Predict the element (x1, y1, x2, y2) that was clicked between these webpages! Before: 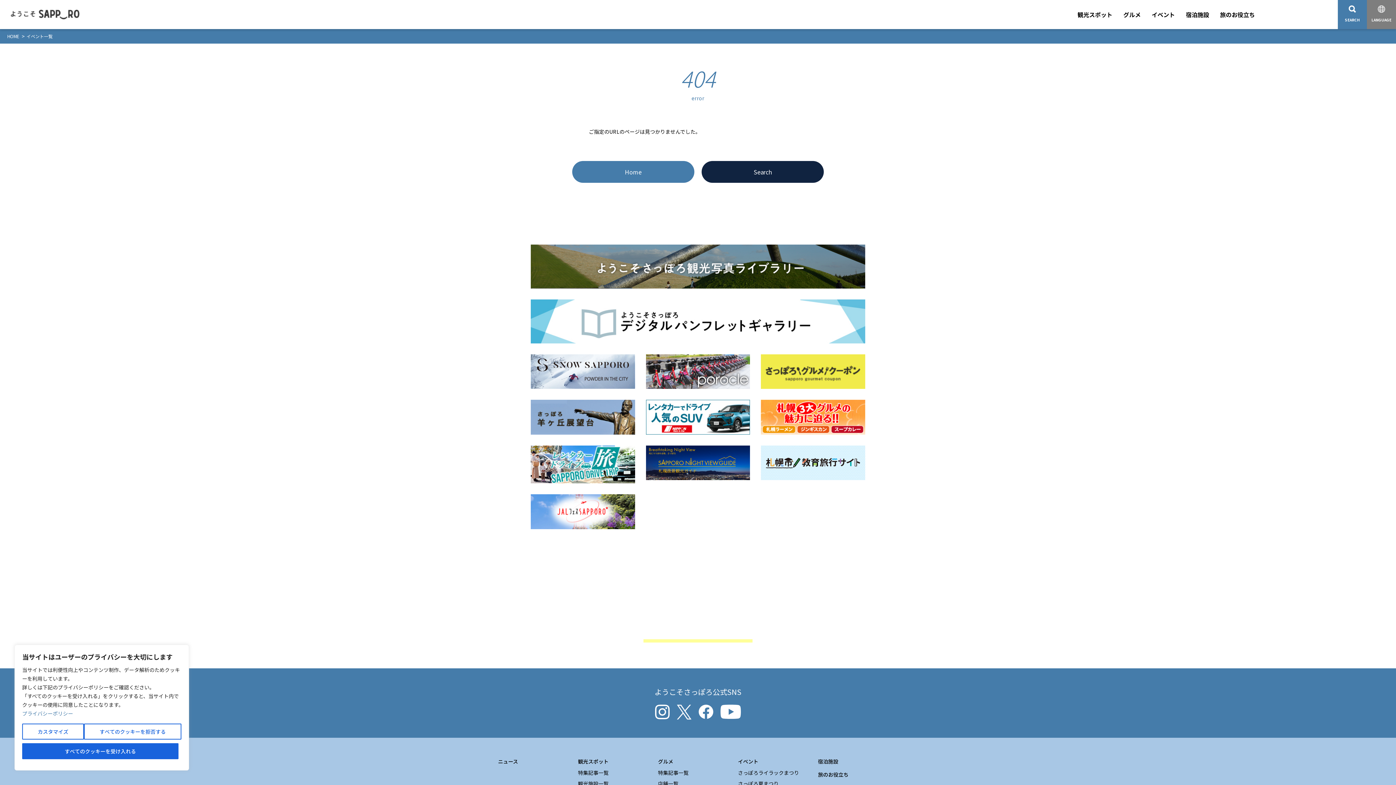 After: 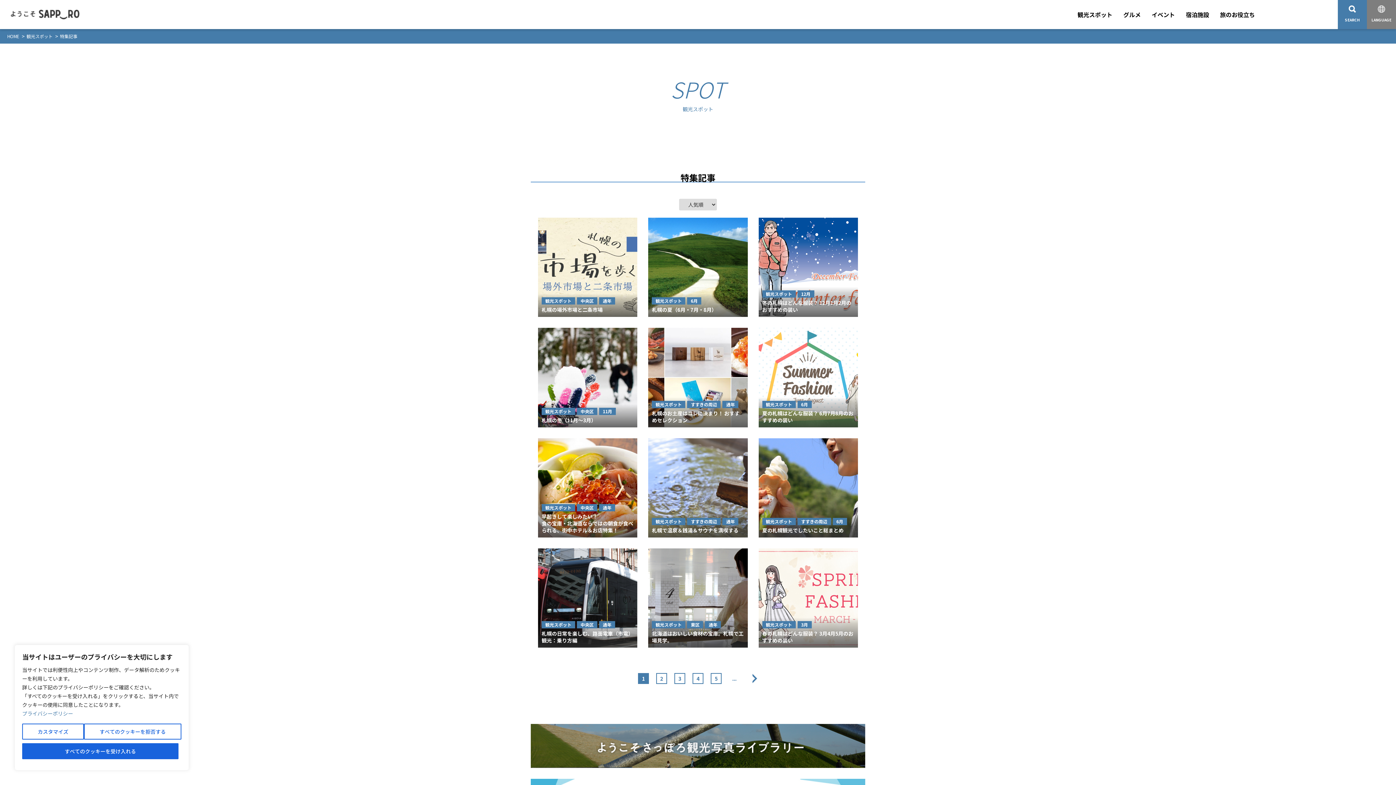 Action: label: 特集記事一覧 bbox: (578, 769, 608, 776)